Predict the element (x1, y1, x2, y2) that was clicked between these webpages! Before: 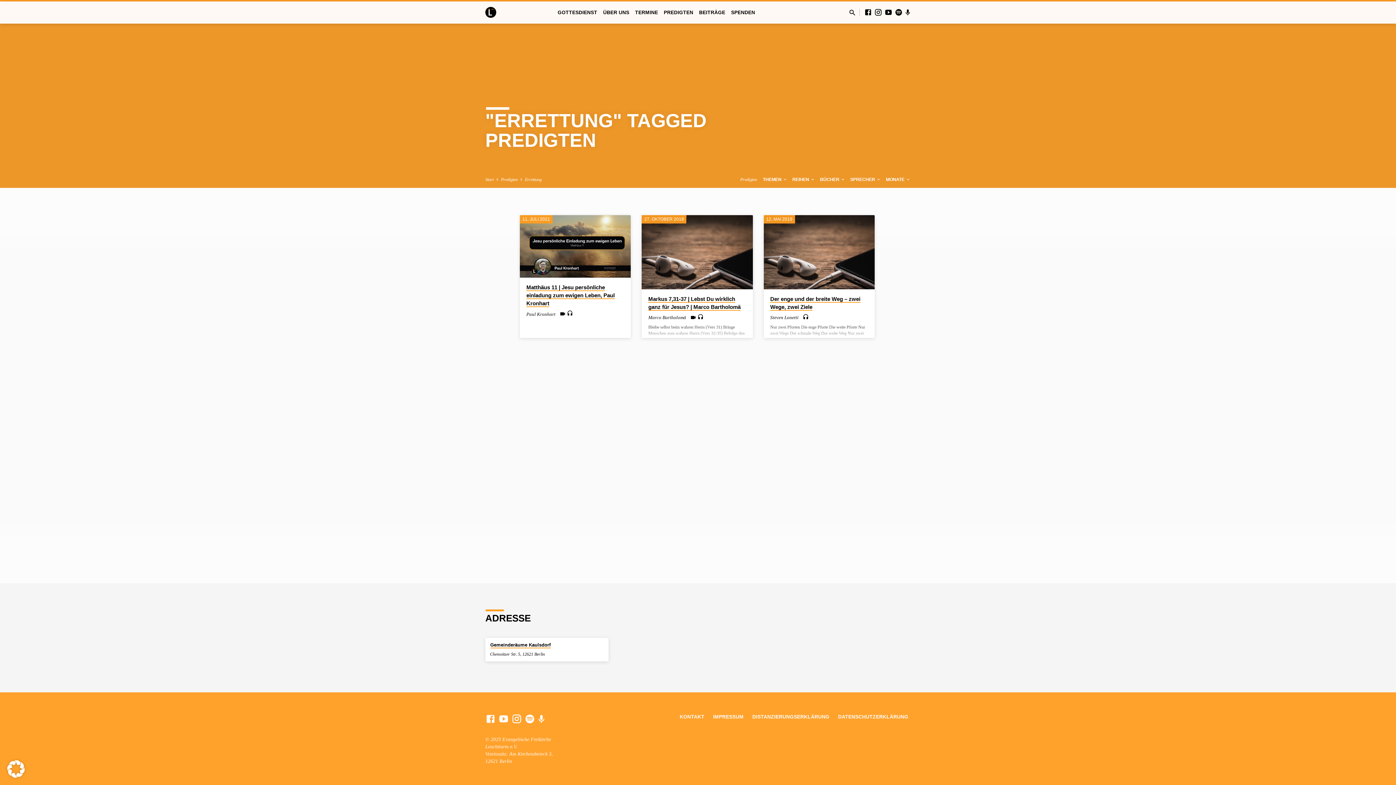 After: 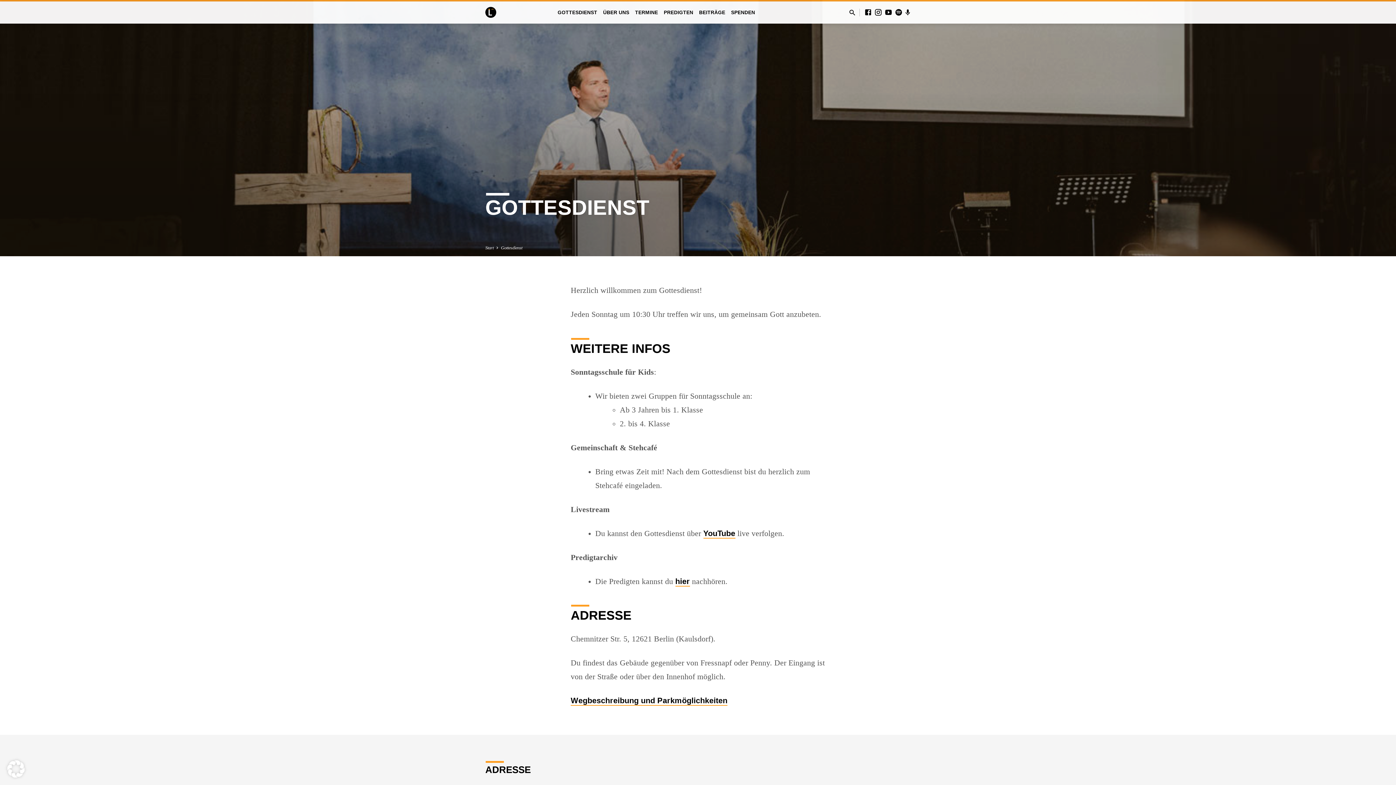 Action: label: GOTTESDIENST bbox: (557, 9, 597, 25)